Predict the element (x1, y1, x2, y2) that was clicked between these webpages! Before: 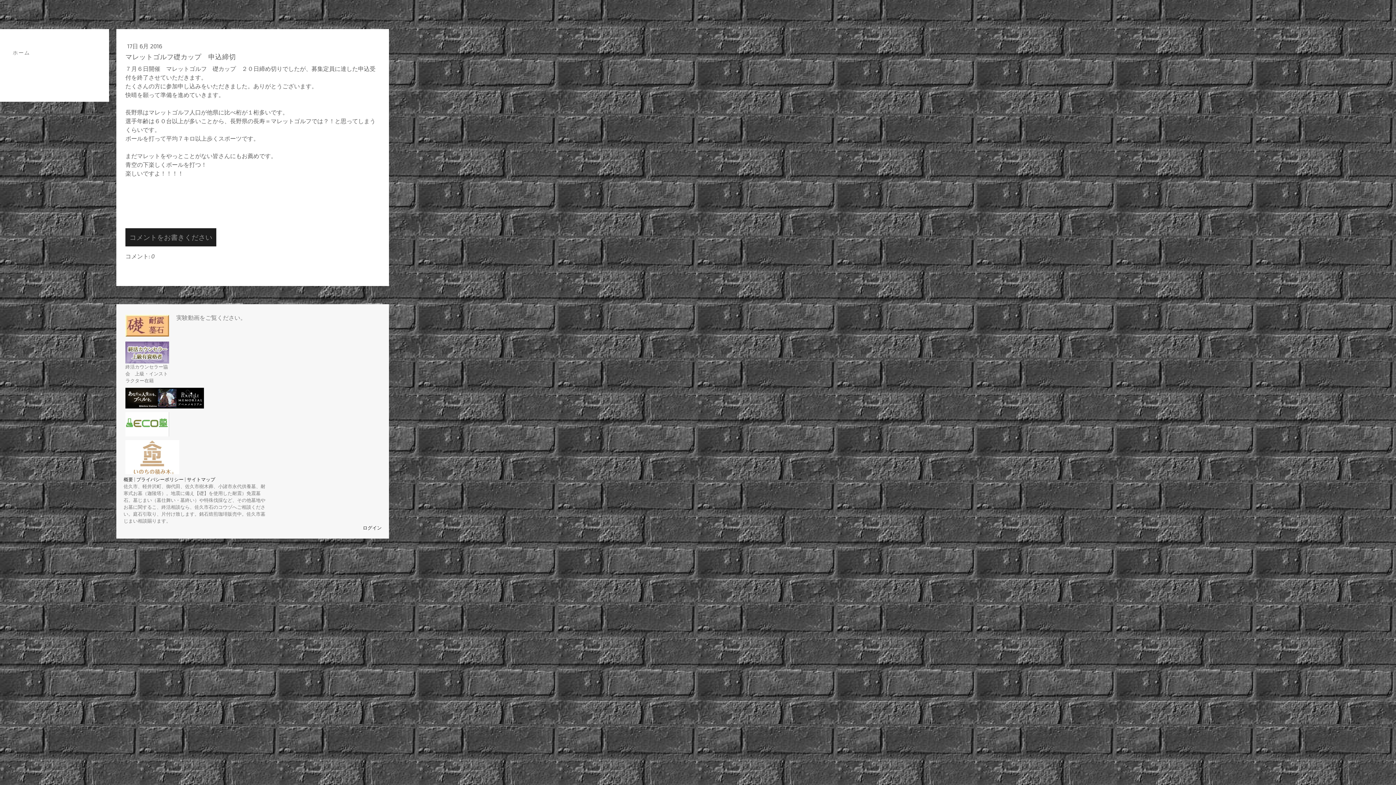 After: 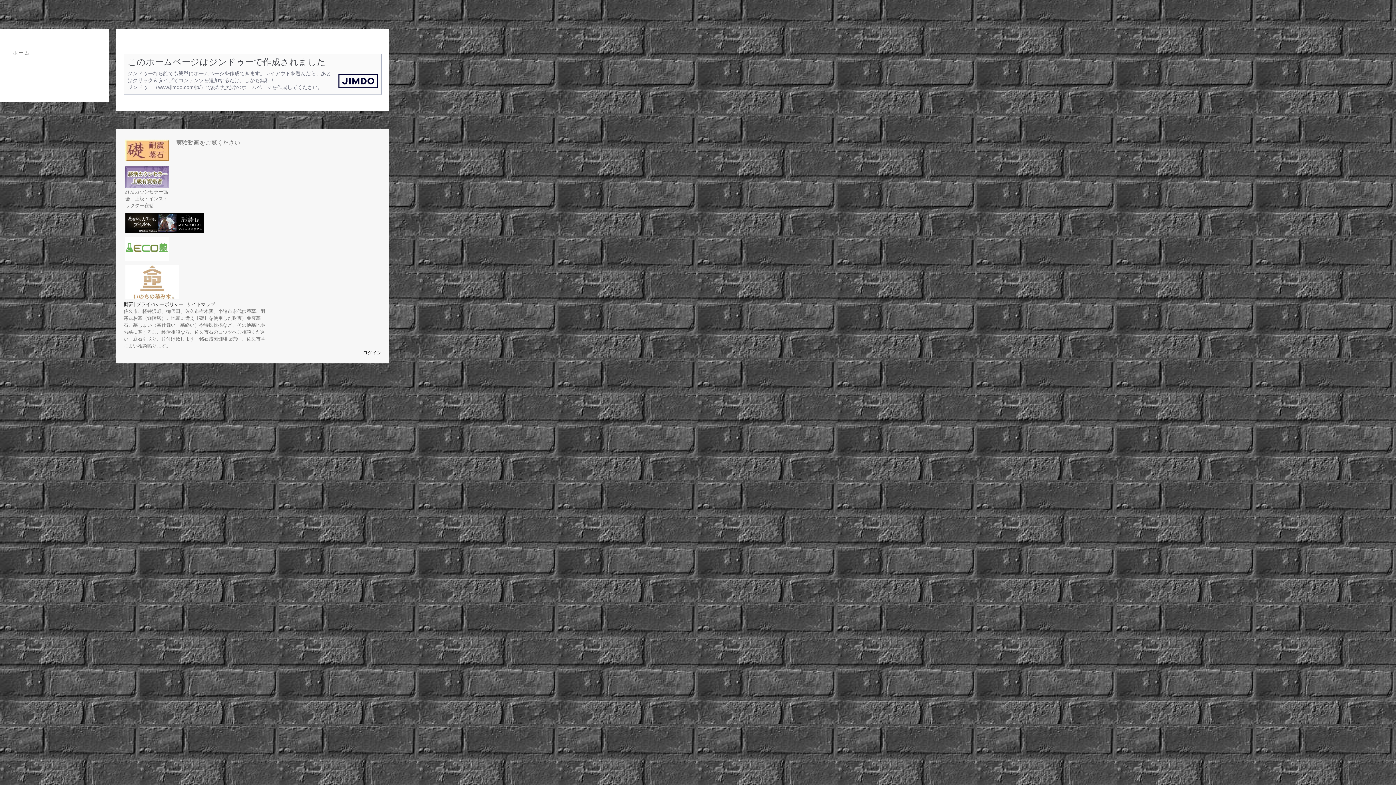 Action: label: 概要 bbox: (123, 476, 133, 482)